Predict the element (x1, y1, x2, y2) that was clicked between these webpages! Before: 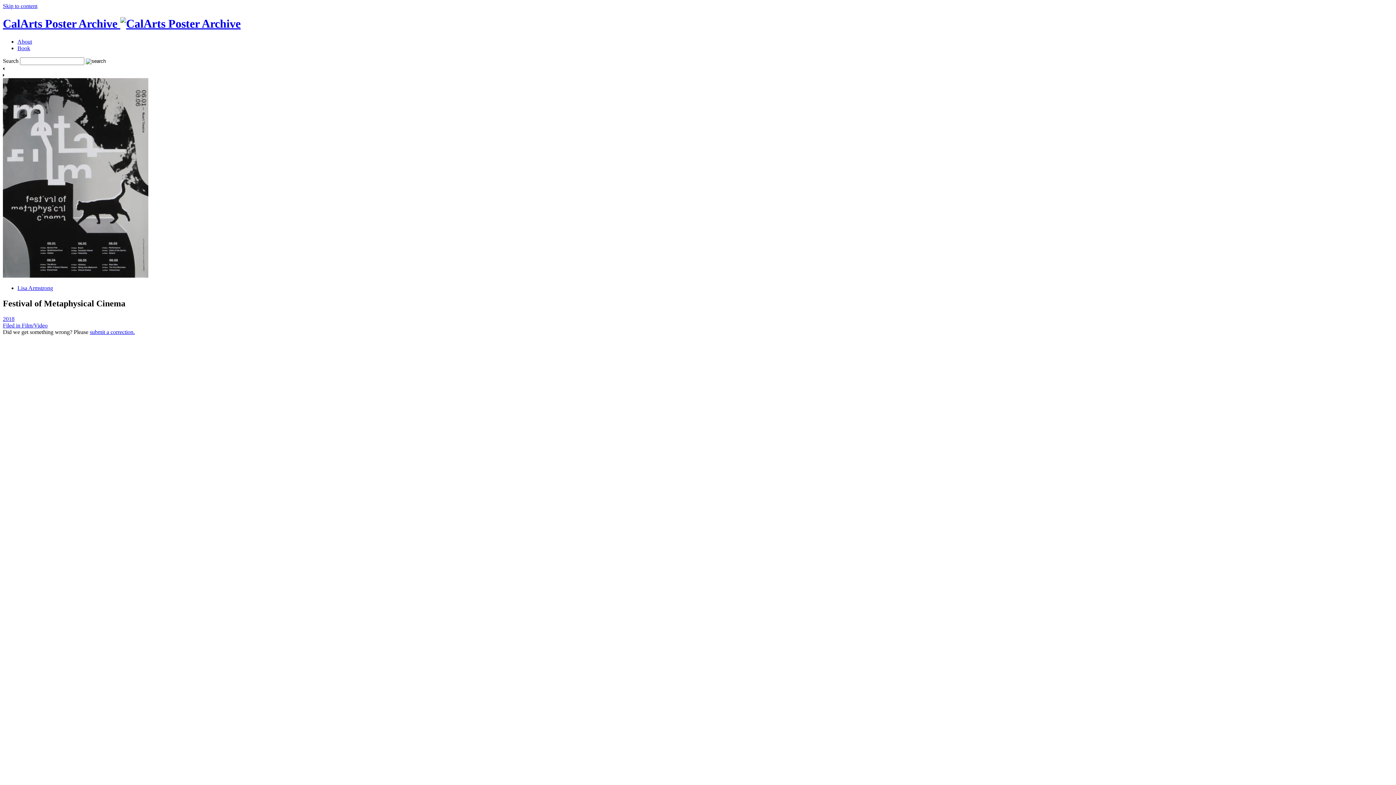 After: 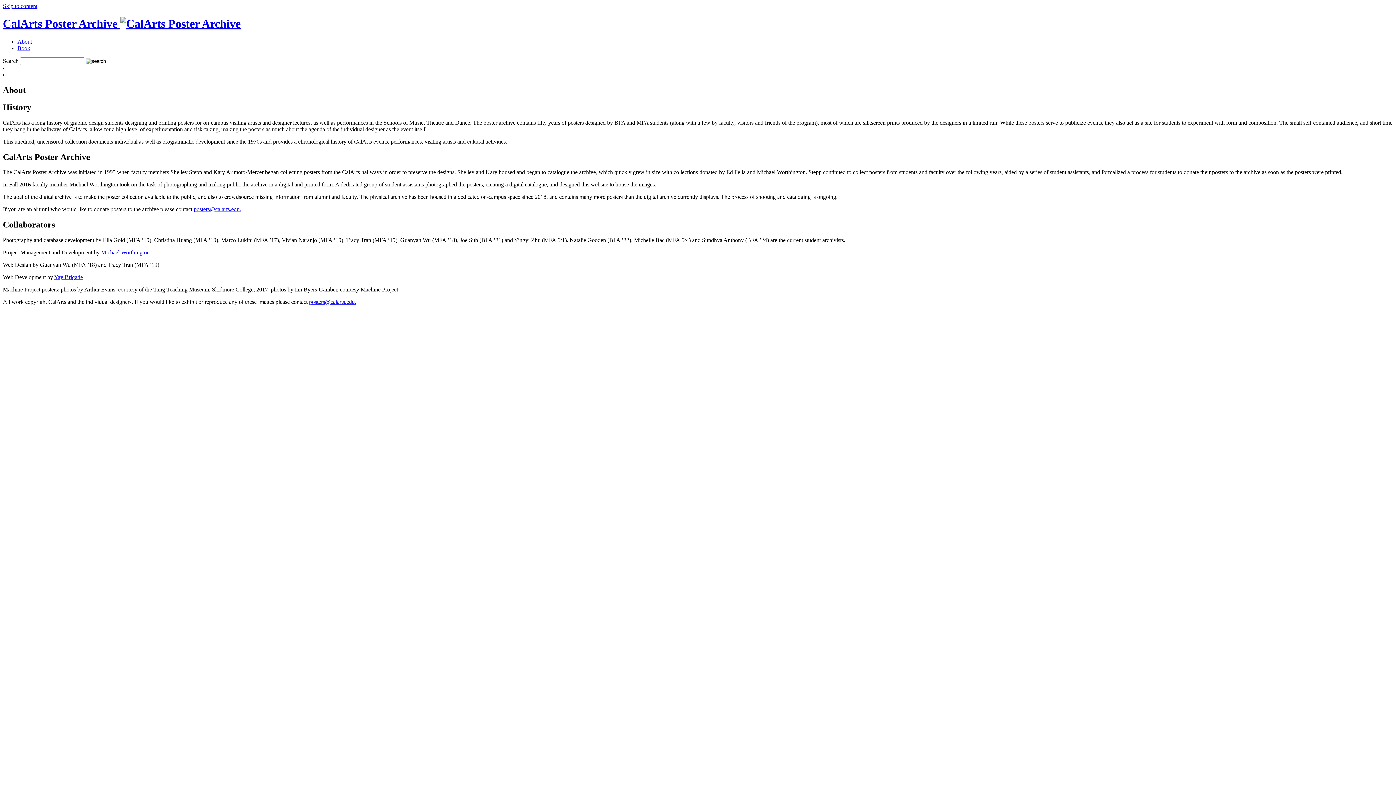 Action: label: About bbox: (17, 38, 32, 44)